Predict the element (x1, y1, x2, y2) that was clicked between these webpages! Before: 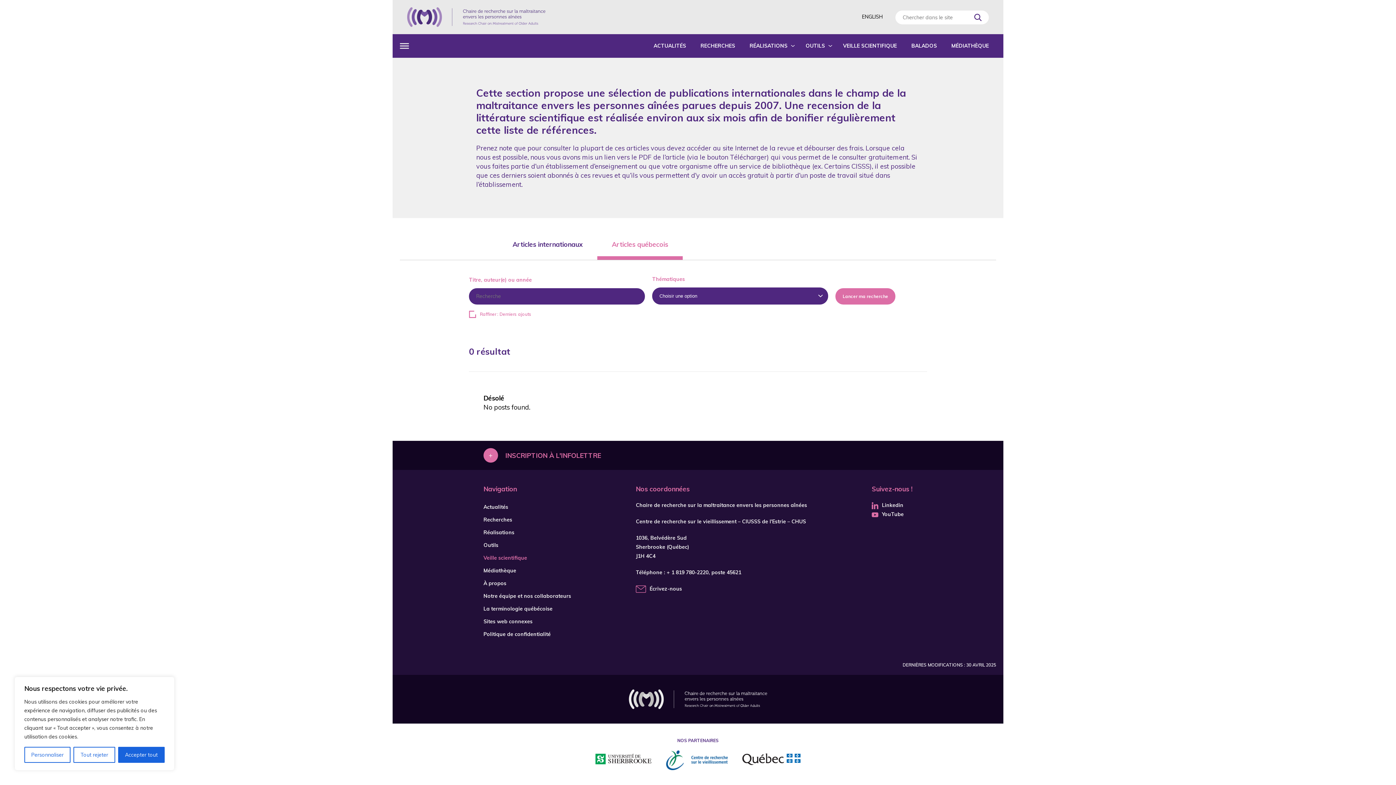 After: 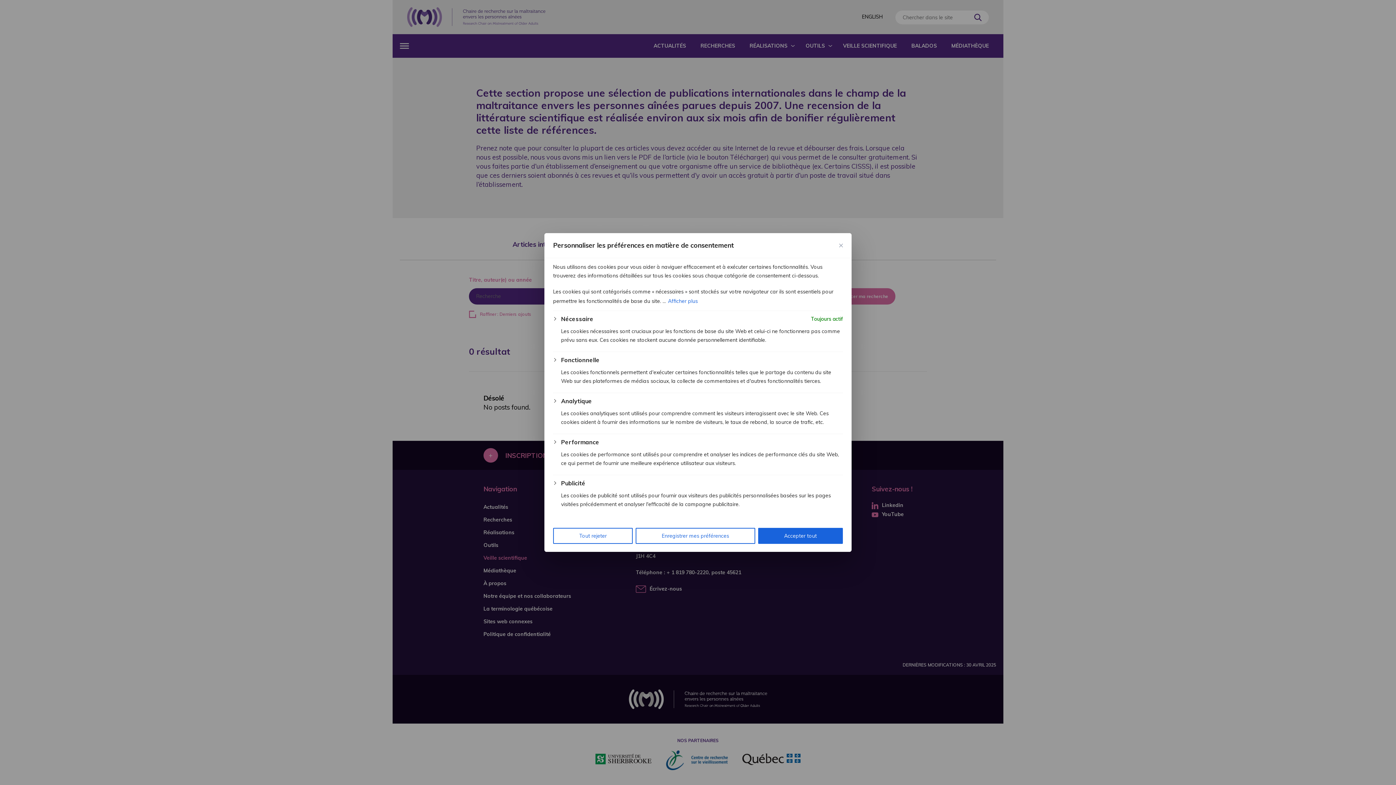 Action: bbox: (24, 747, 70, 763) label: Personnaliser